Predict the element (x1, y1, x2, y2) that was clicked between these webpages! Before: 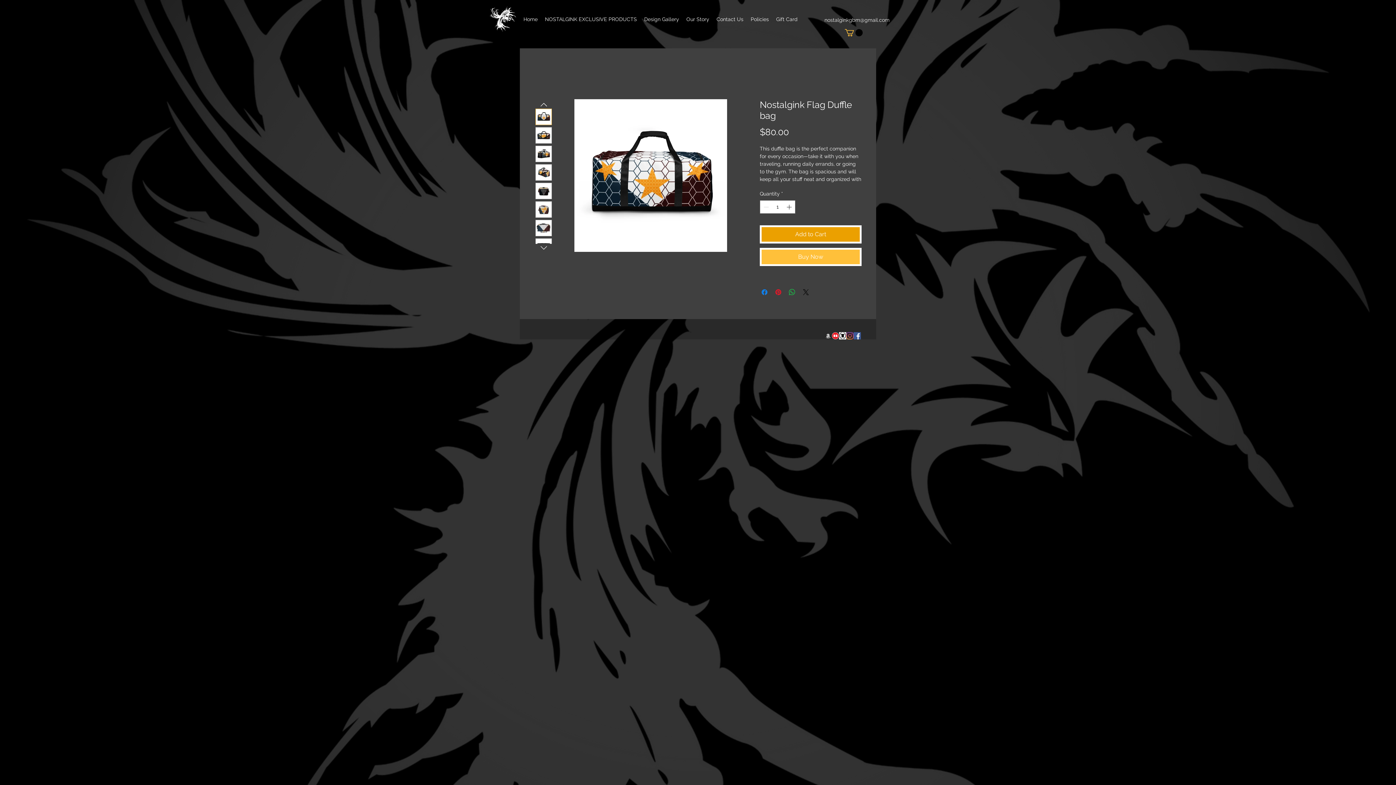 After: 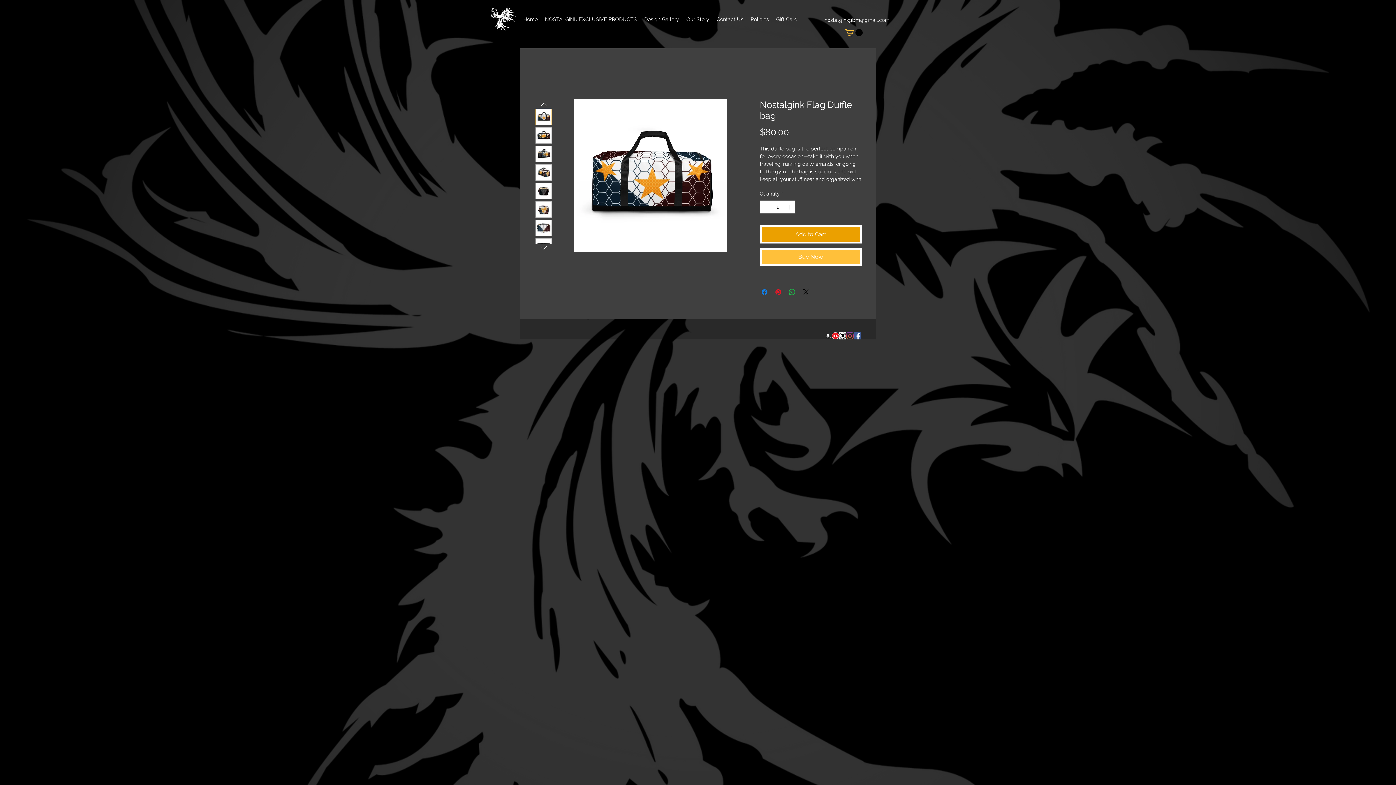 Action: bbox: (535, 164, 552, 180)